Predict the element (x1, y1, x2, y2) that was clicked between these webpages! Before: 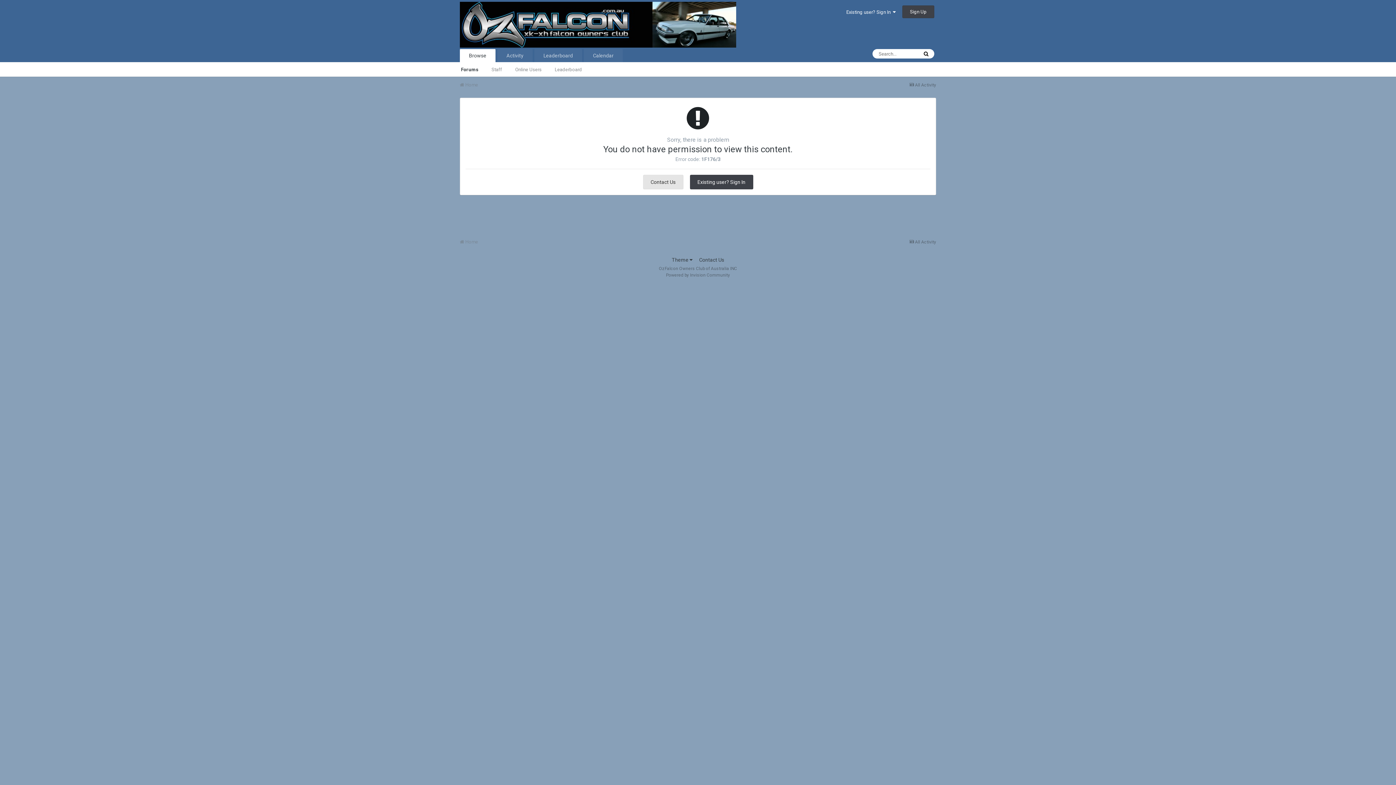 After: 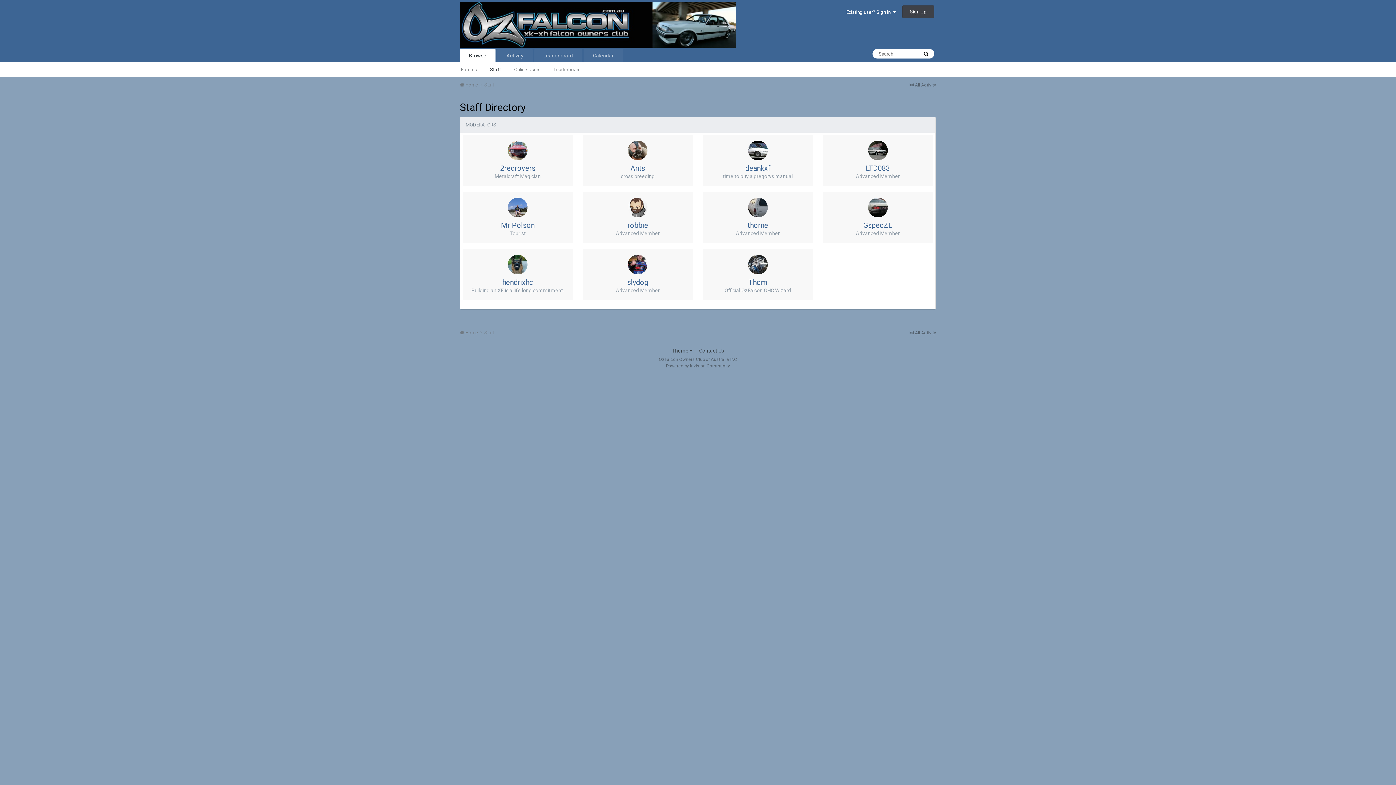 Action: bbox: (485, 62, 508, 76) label: Staff